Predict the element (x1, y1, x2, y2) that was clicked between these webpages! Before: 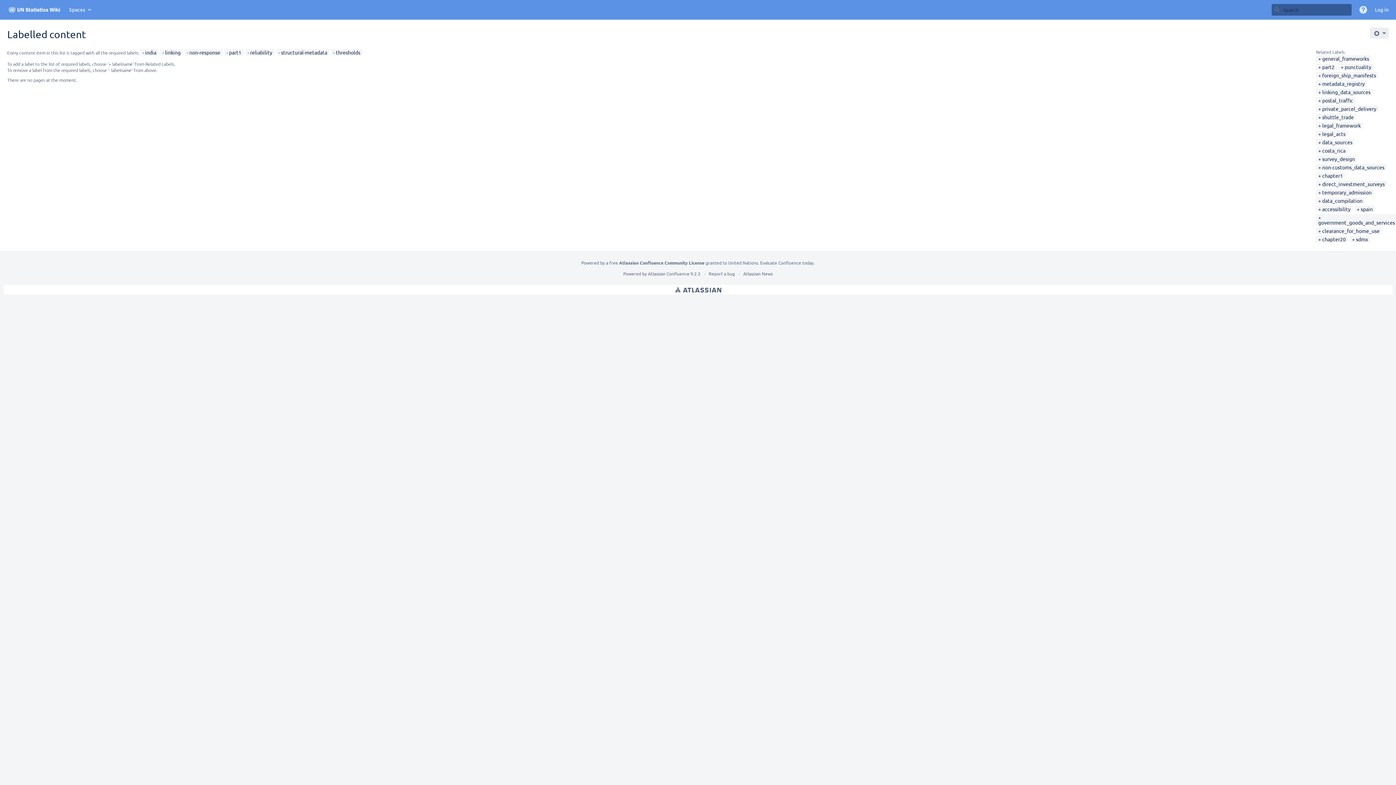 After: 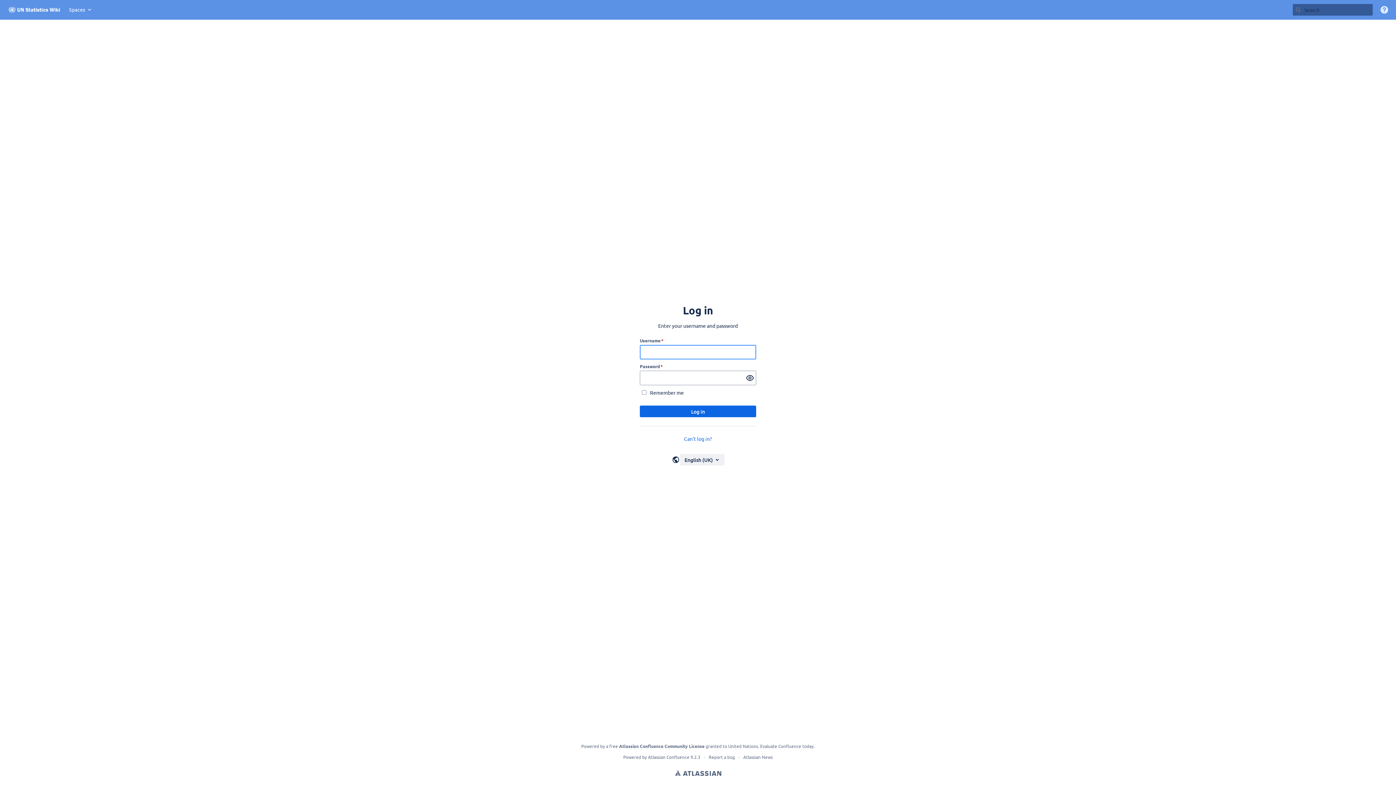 Action: label: Log in bbox: (1371, 4, 1392, 15)